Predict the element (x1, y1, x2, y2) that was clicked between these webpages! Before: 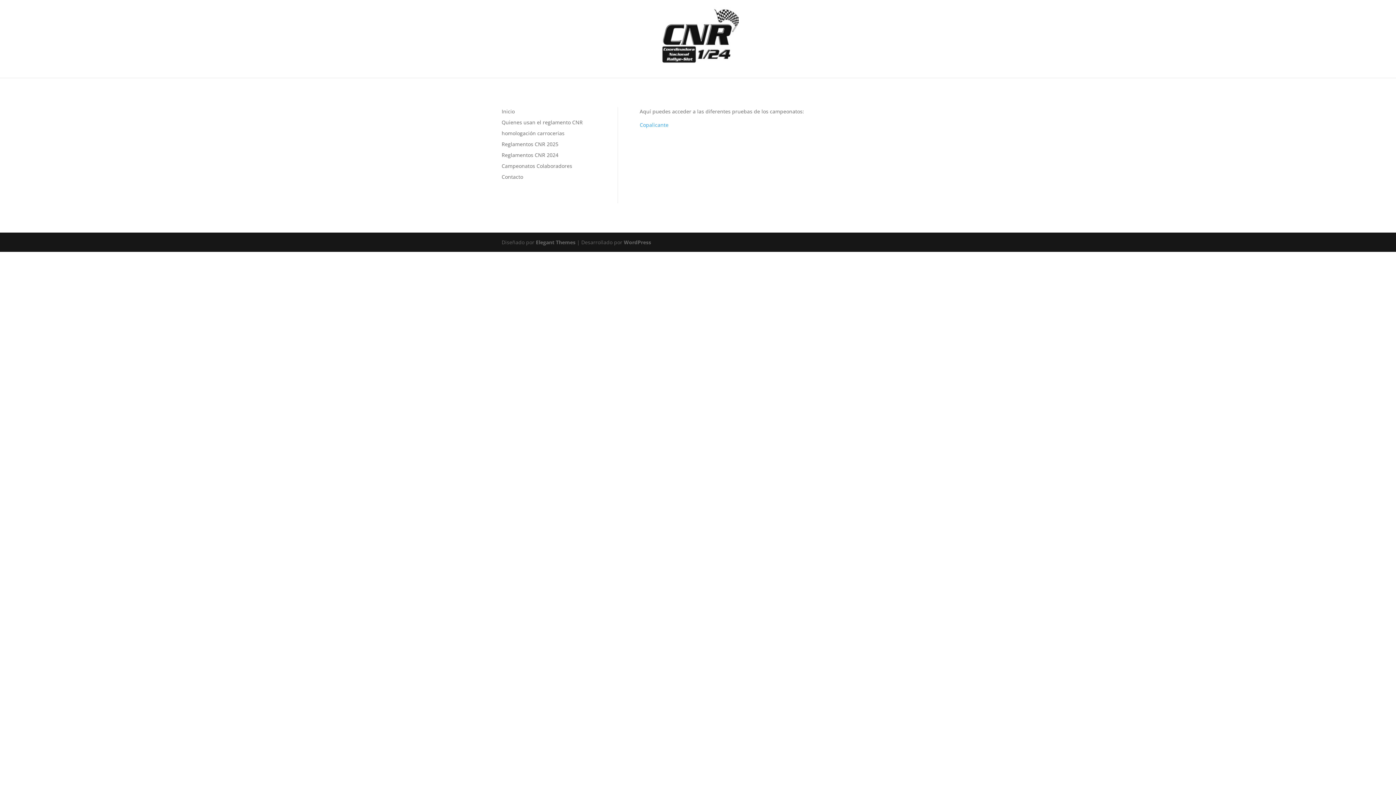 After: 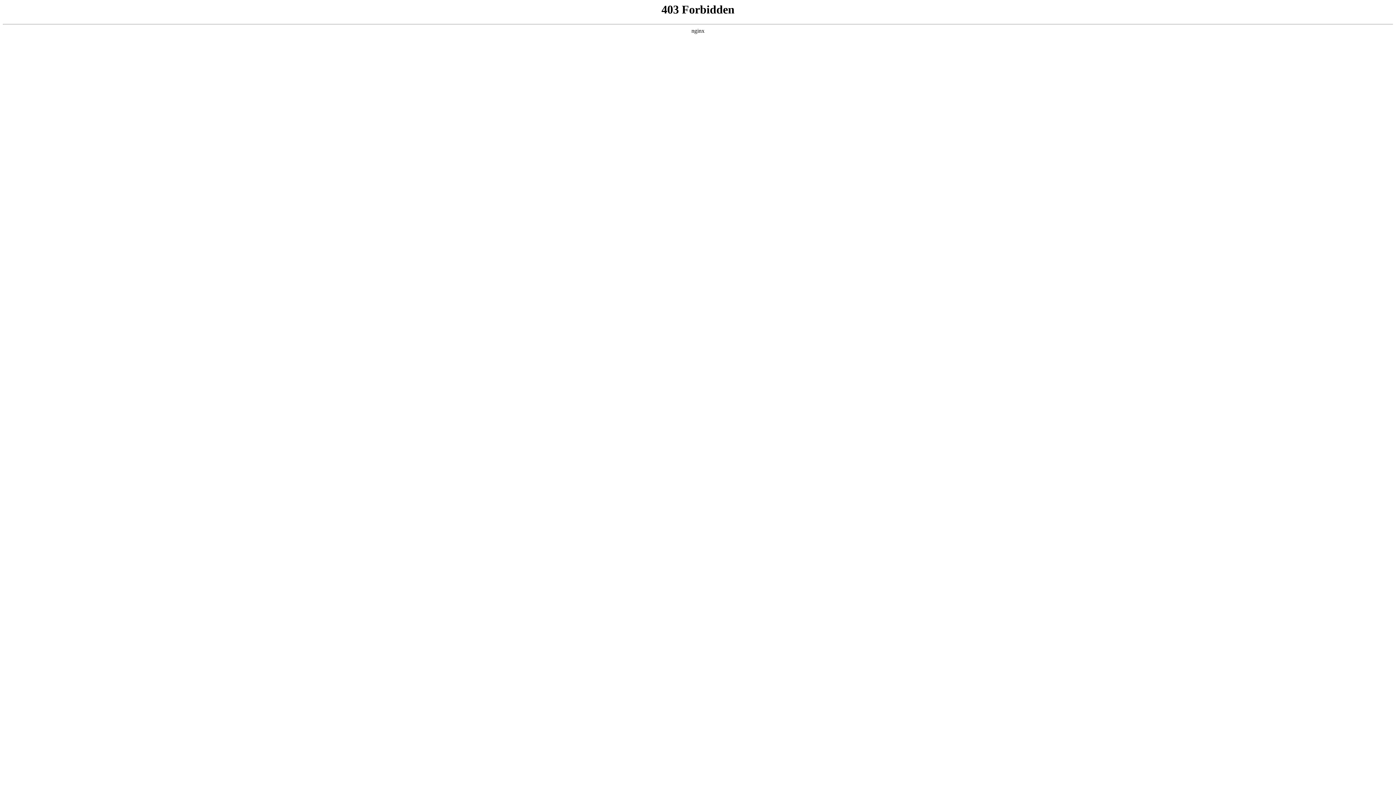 Action: label: WordPress bbox: (624, 238, 651, 245)